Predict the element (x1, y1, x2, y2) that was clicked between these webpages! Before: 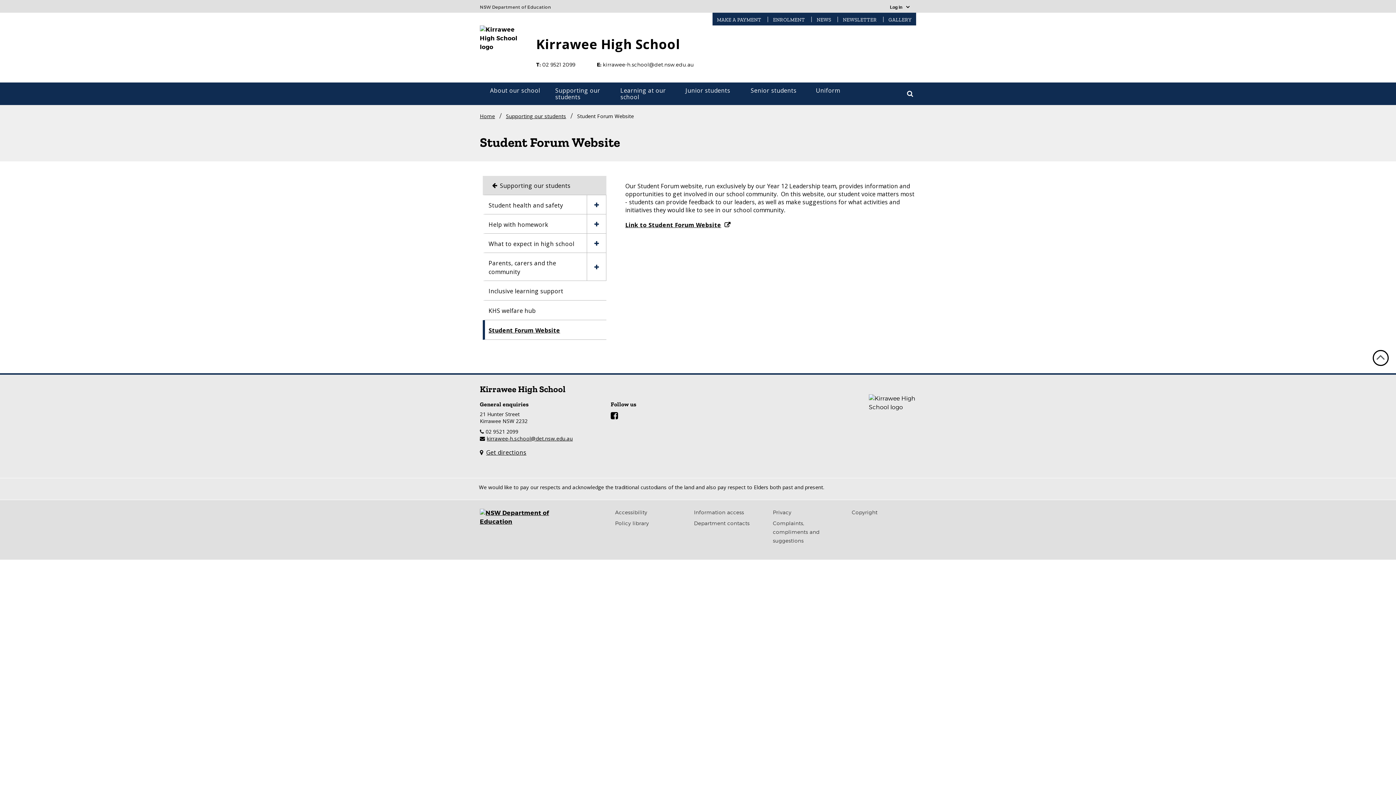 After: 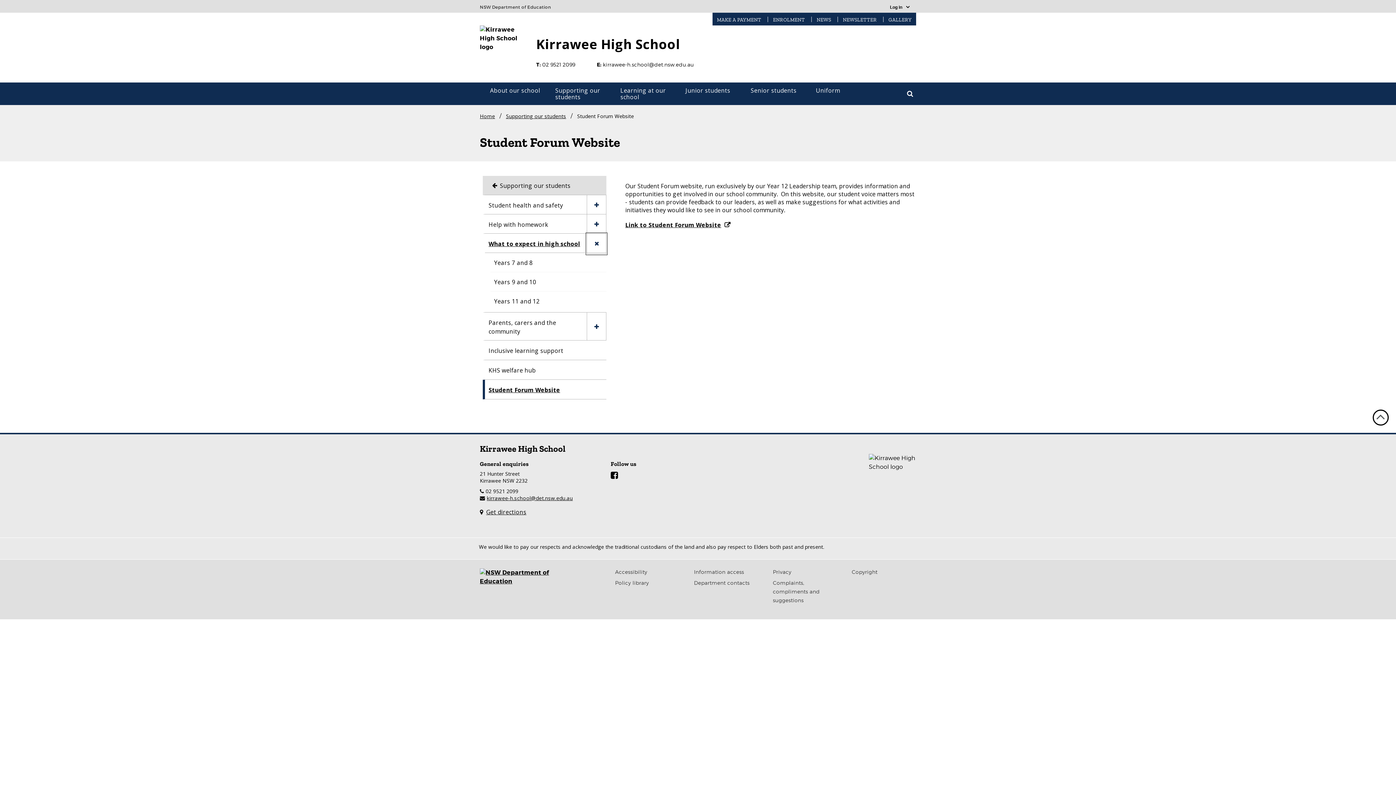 Action: bbox: (586, 233, 606, 253)